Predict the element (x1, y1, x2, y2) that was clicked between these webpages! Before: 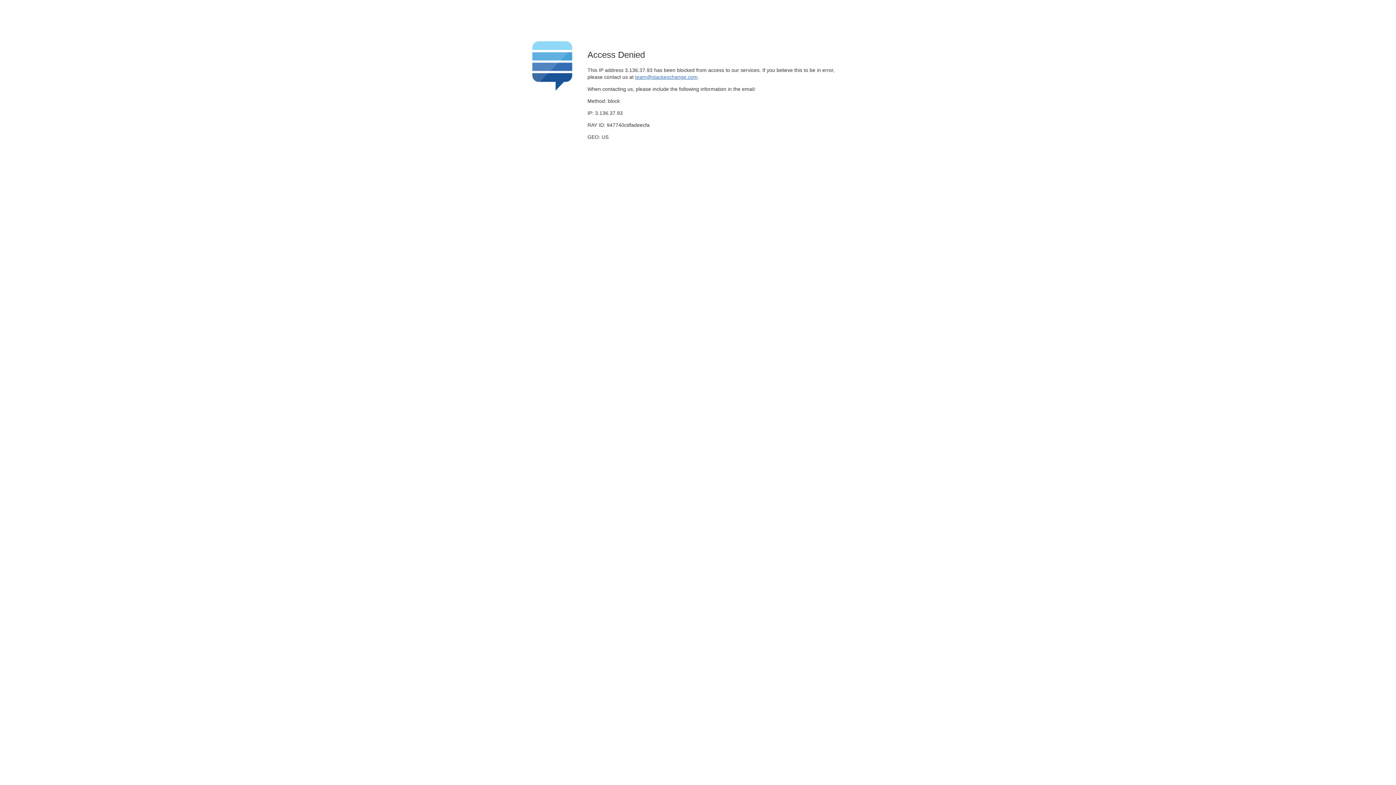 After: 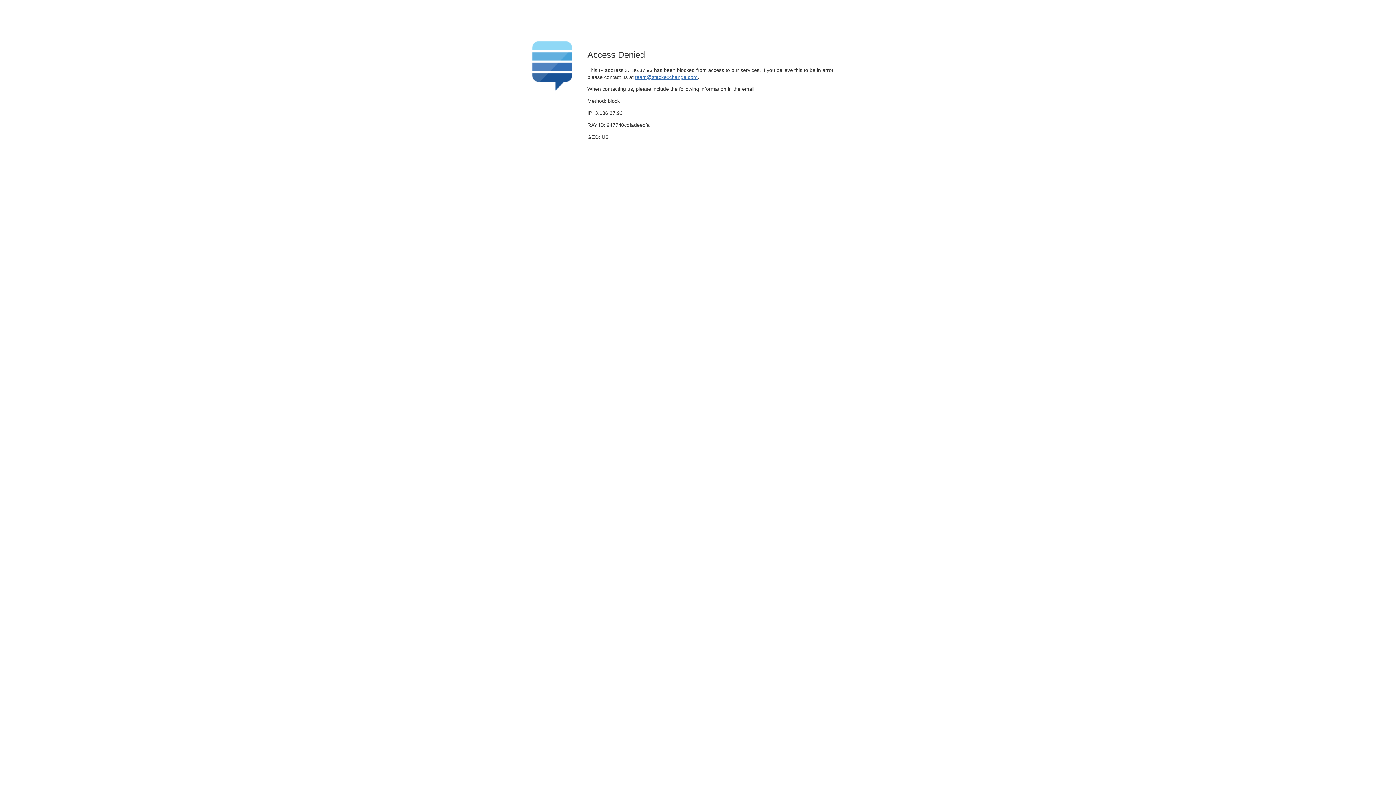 Action: bbox: (635, 74, 697, 79) label: team@stackexchange.com